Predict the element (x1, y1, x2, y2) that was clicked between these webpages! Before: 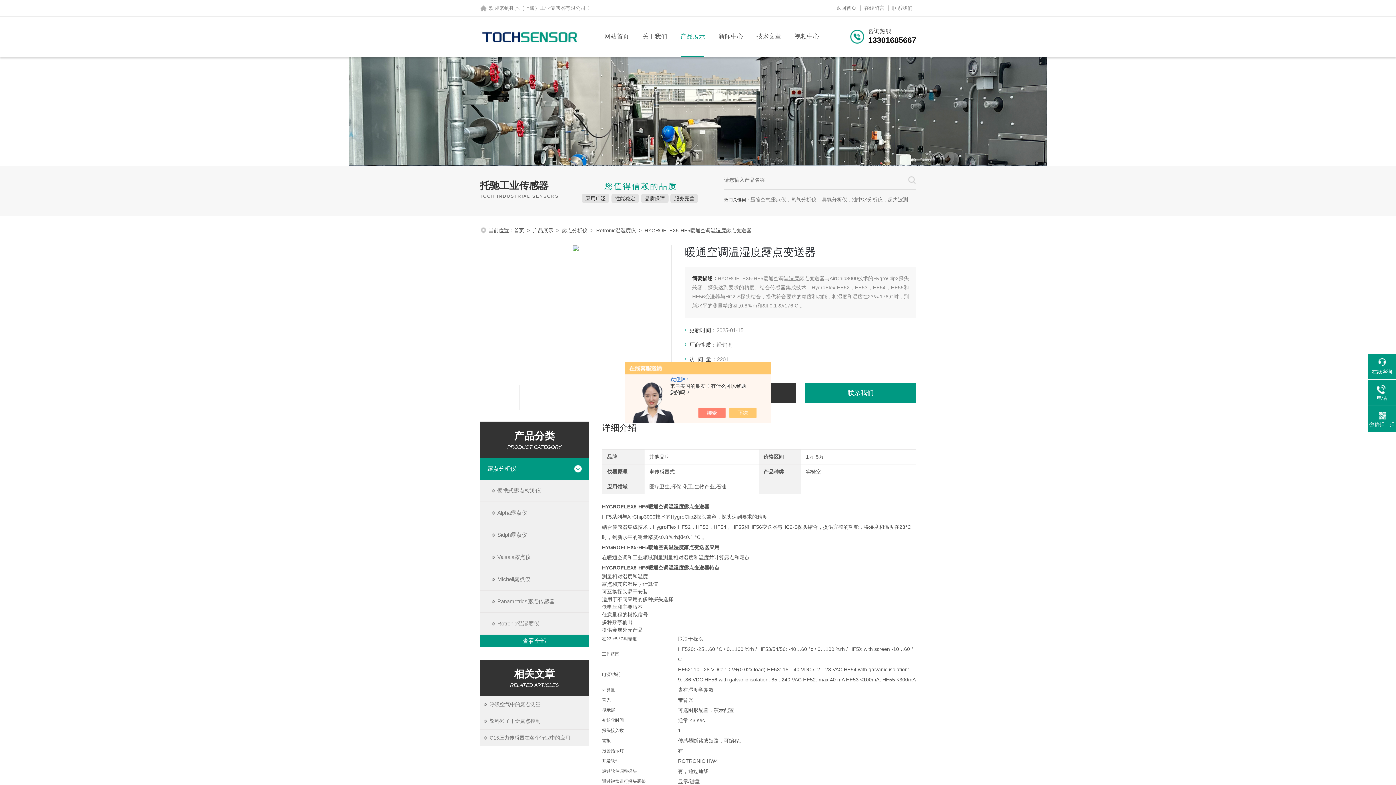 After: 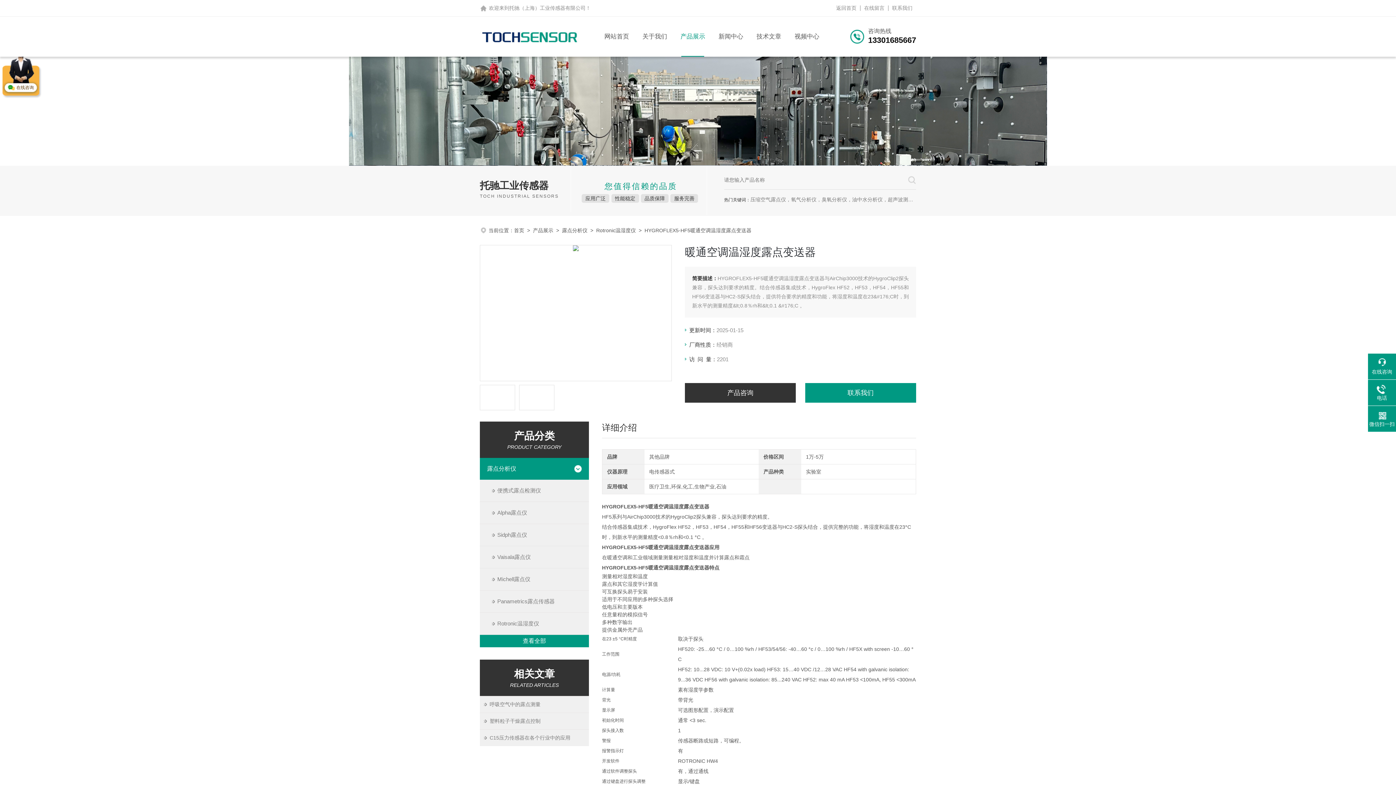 Action: bbox: (736, 408, 764, 418)